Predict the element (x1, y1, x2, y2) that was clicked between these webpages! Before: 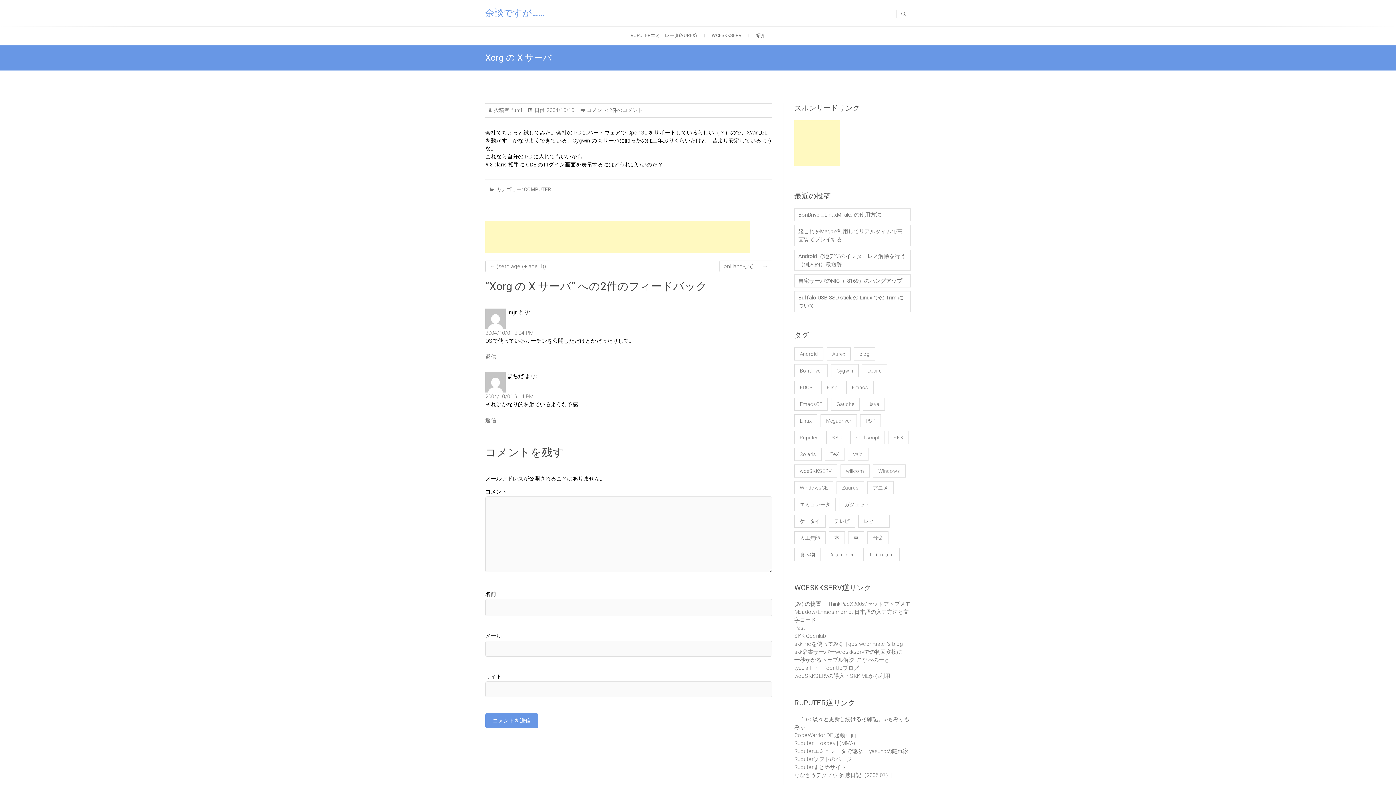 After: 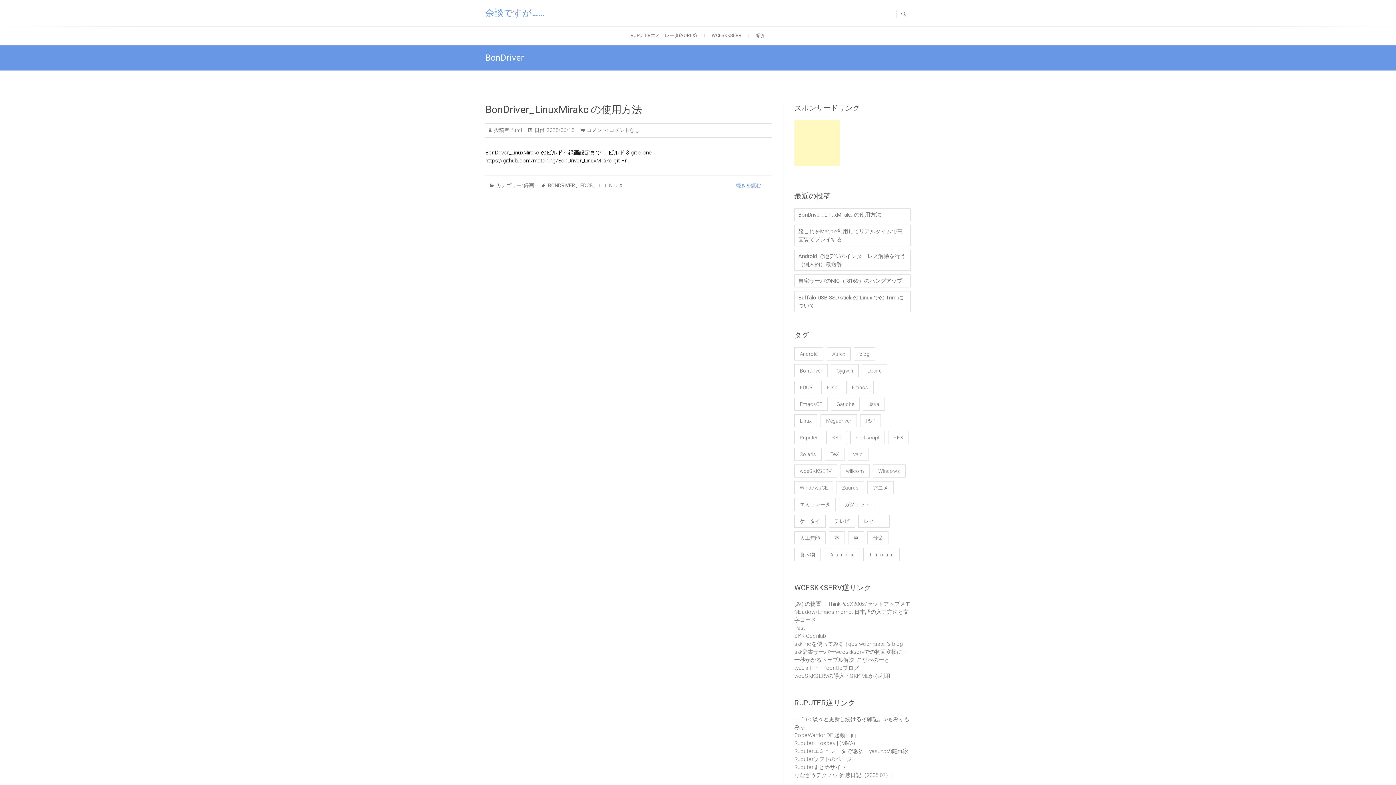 Action: label: BonDriver (1個の項目) bbox: (794, 364, 828, 377)